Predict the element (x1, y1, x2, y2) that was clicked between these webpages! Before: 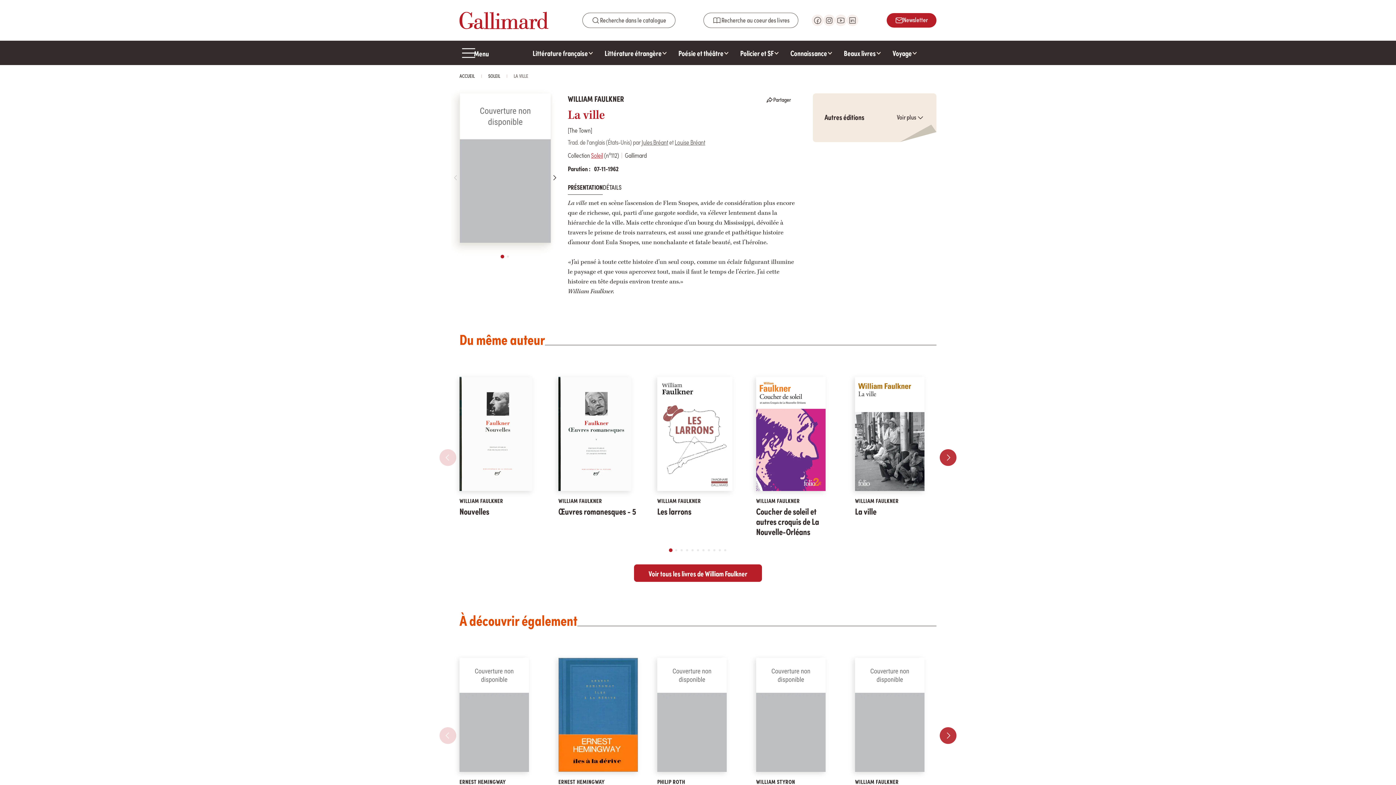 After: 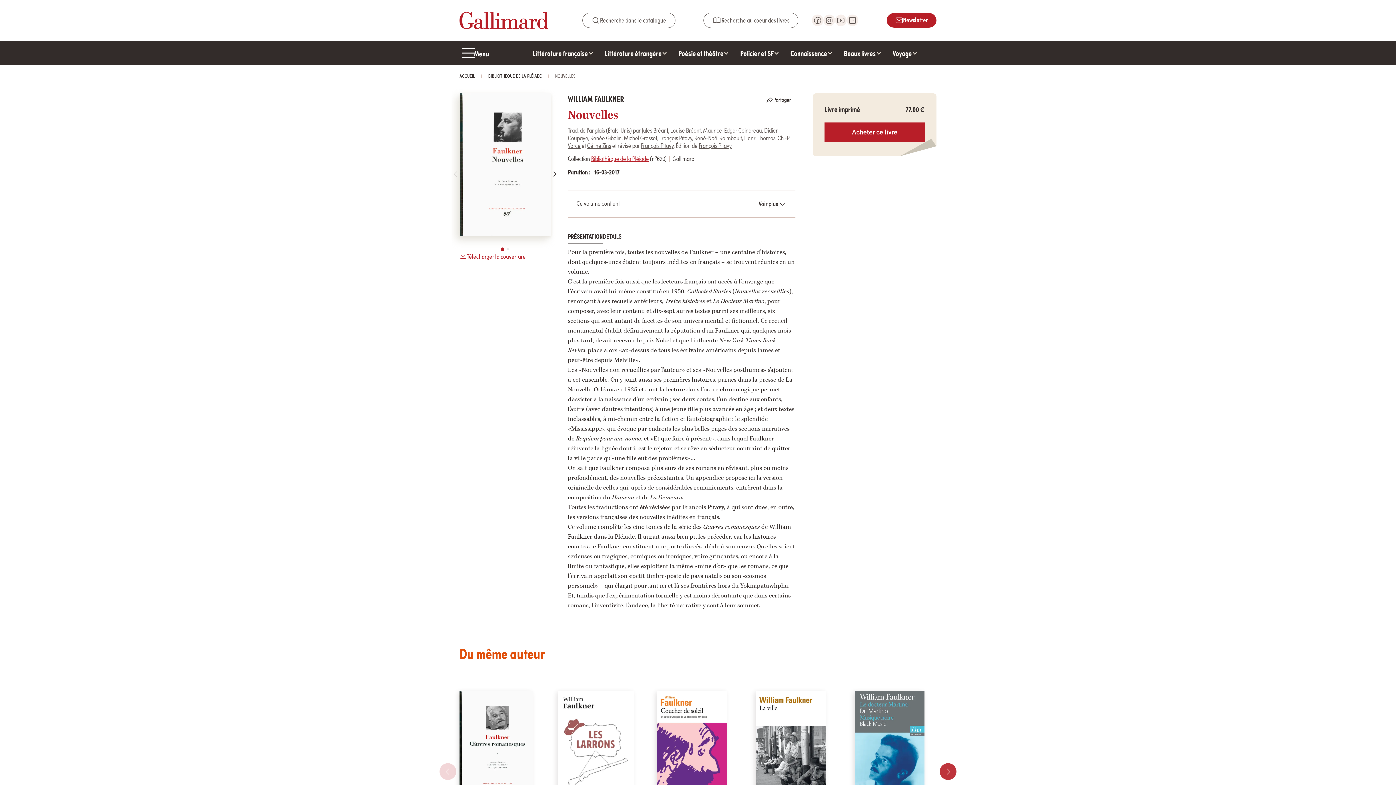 Action: label: Nouvelles bbox: (459, 505, 489, 517)